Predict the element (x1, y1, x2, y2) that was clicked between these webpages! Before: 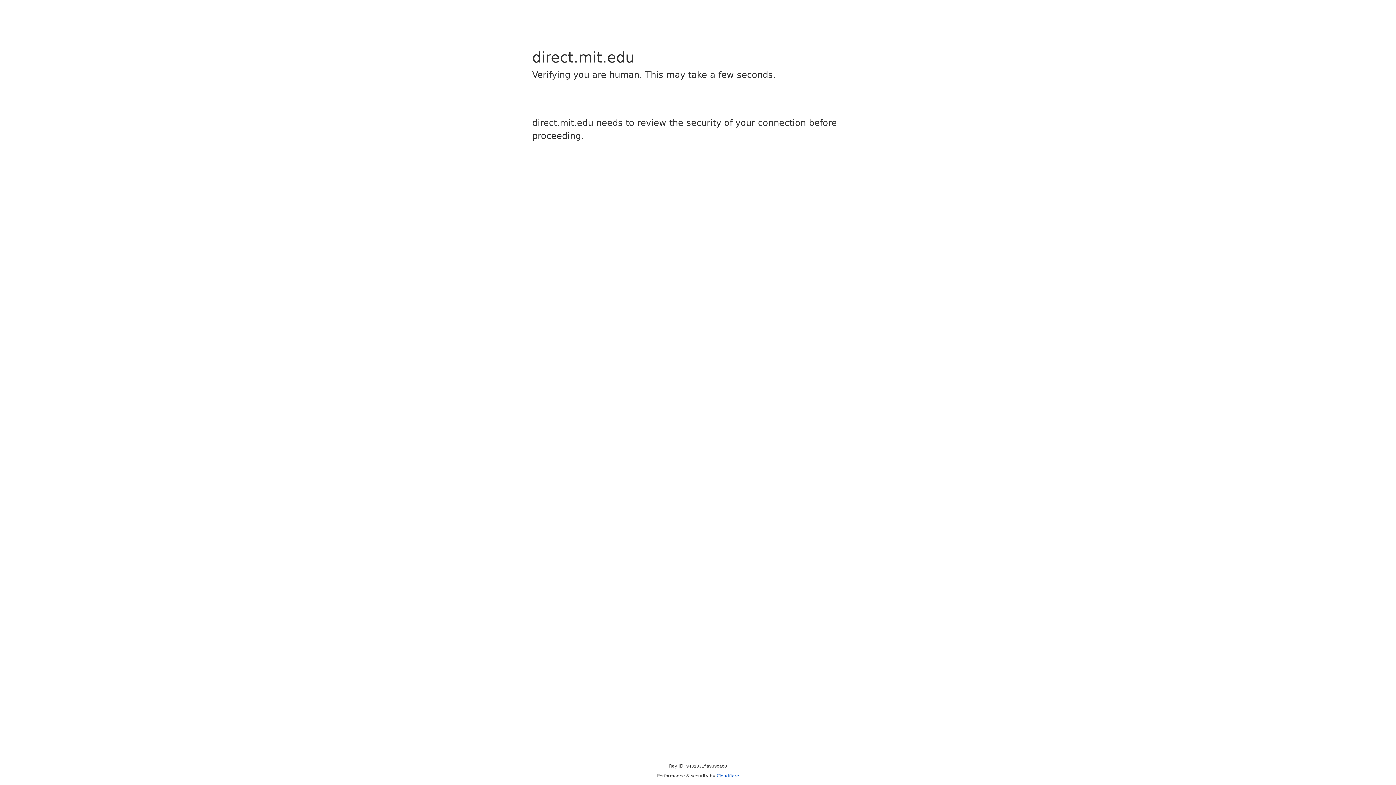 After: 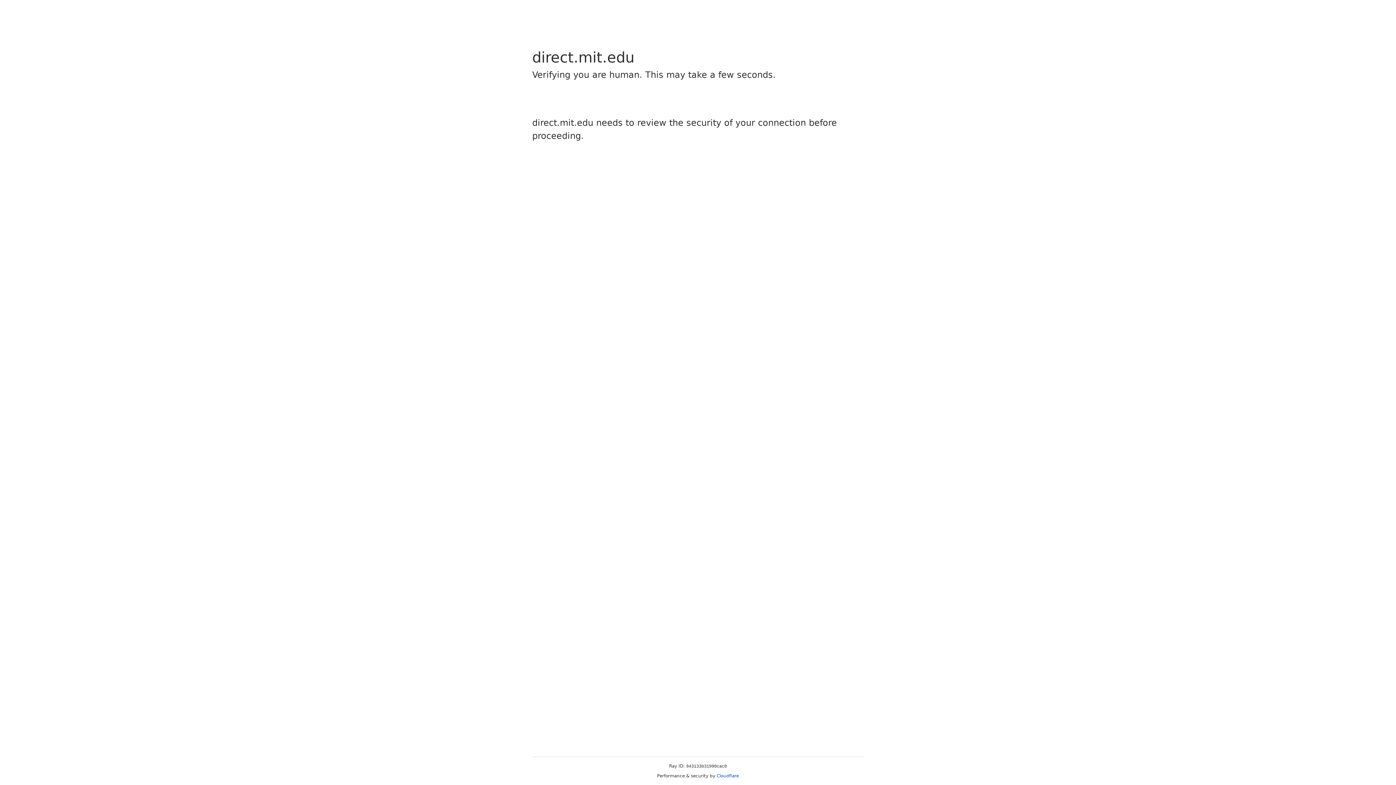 Action: label: Cloudflare bbox: (716, 773, 739, 778)